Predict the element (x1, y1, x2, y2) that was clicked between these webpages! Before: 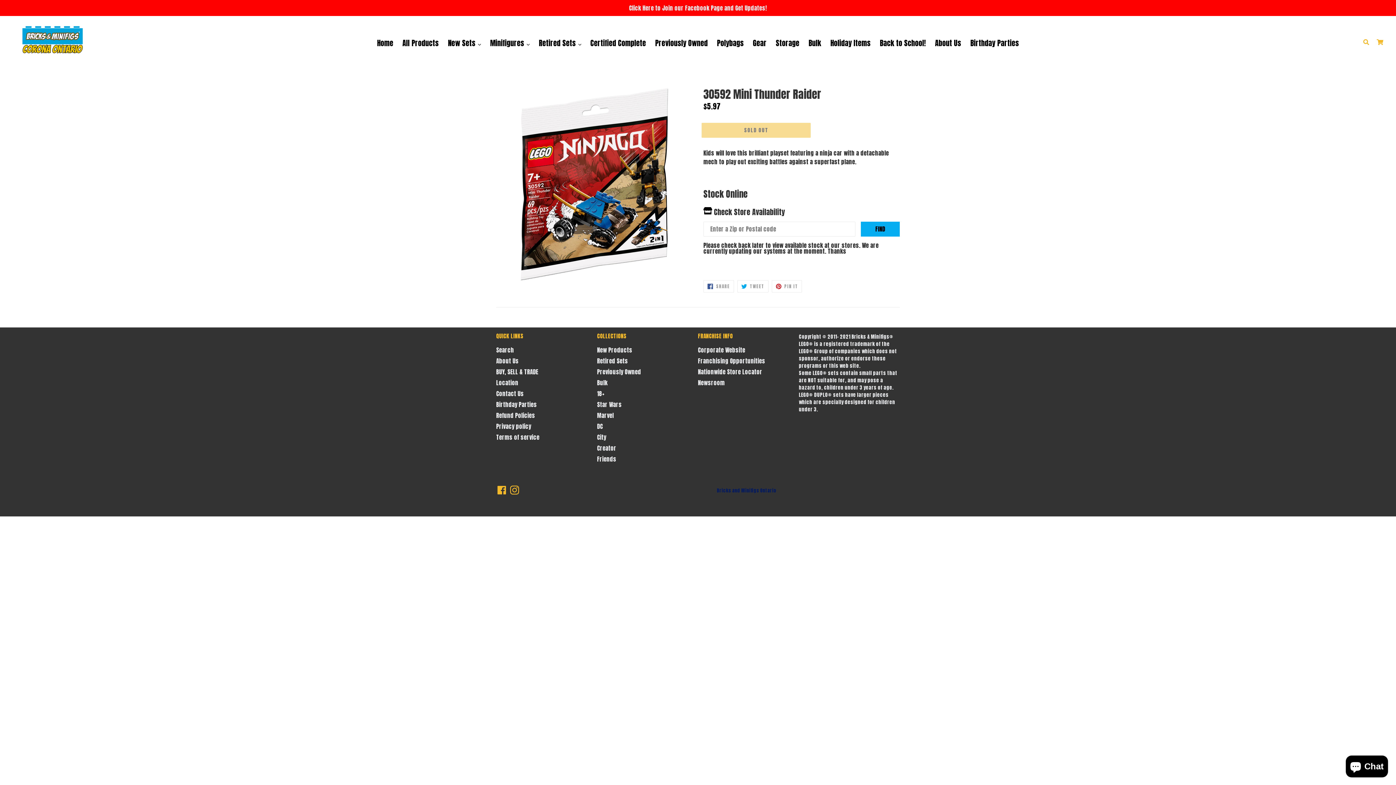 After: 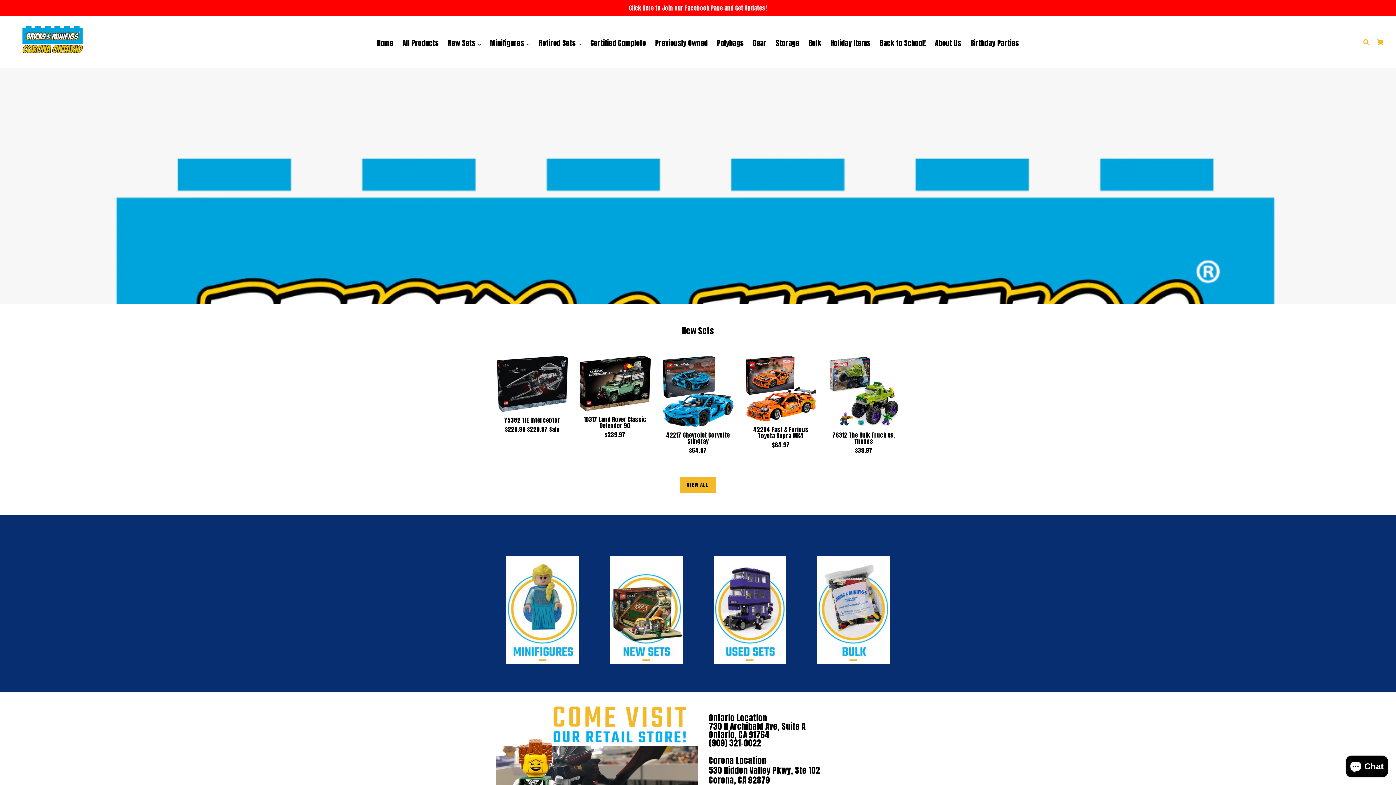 Action: label: Bricks and Minifigs Ontario bbox: (717, 487, 776, 494)